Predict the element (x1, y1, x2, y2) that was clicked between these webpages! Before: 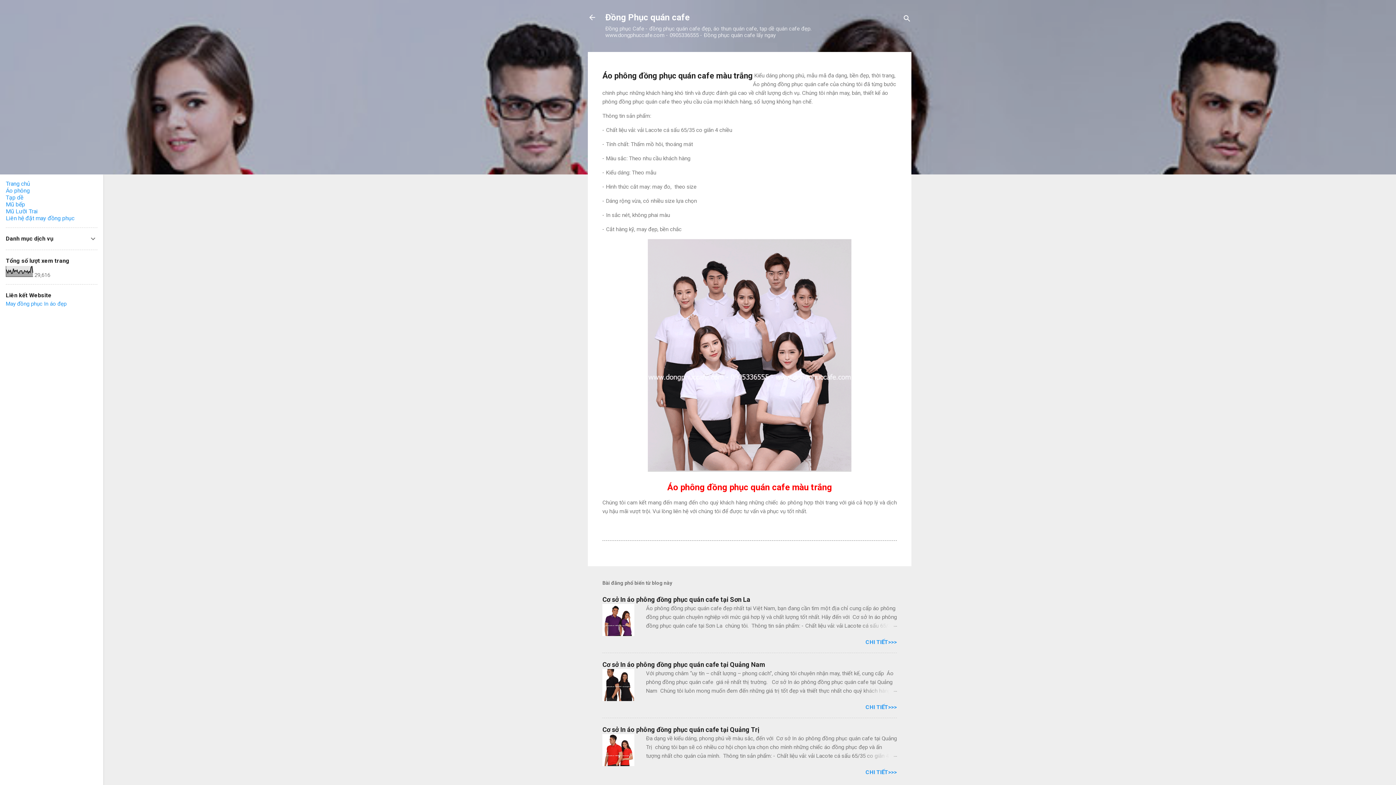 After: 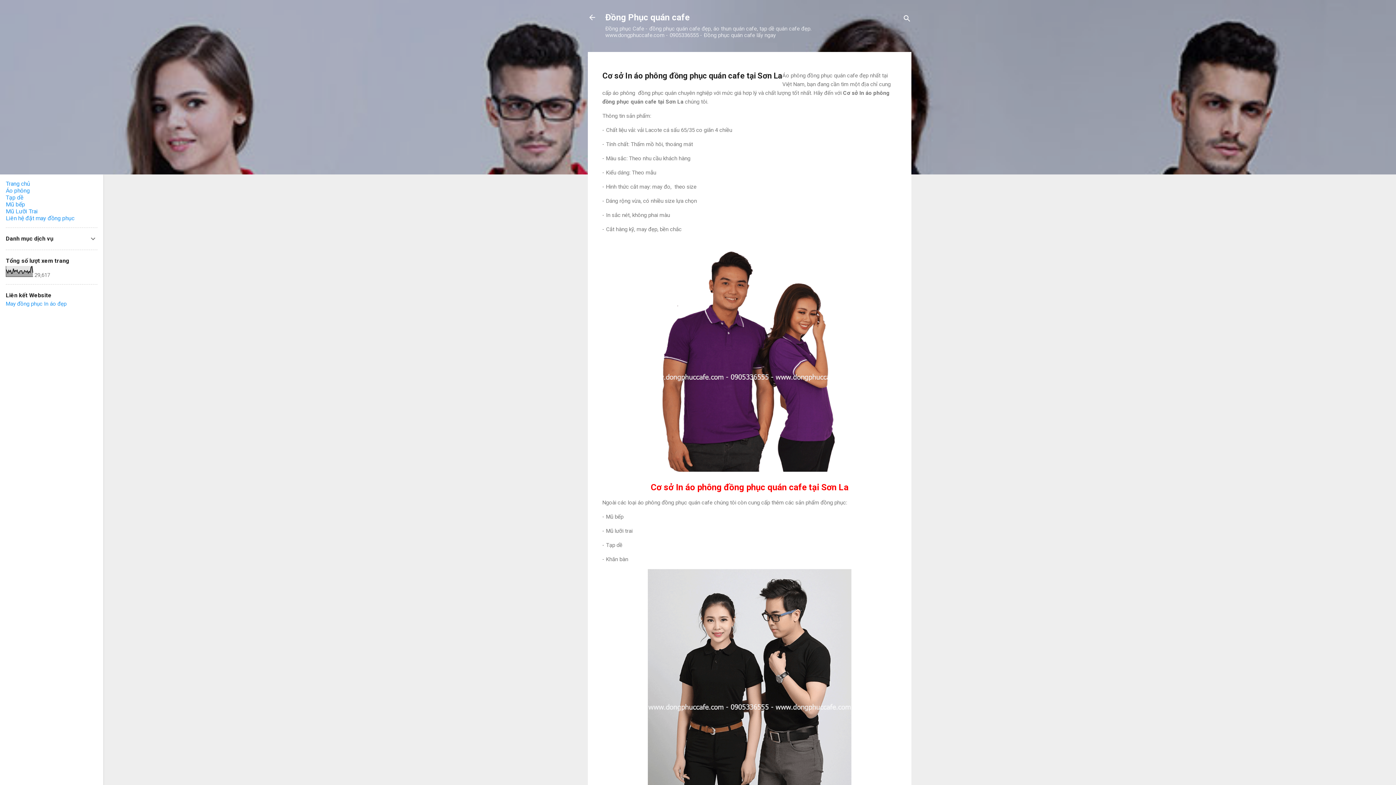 Action: bbox: (862, 621, 897, 630)